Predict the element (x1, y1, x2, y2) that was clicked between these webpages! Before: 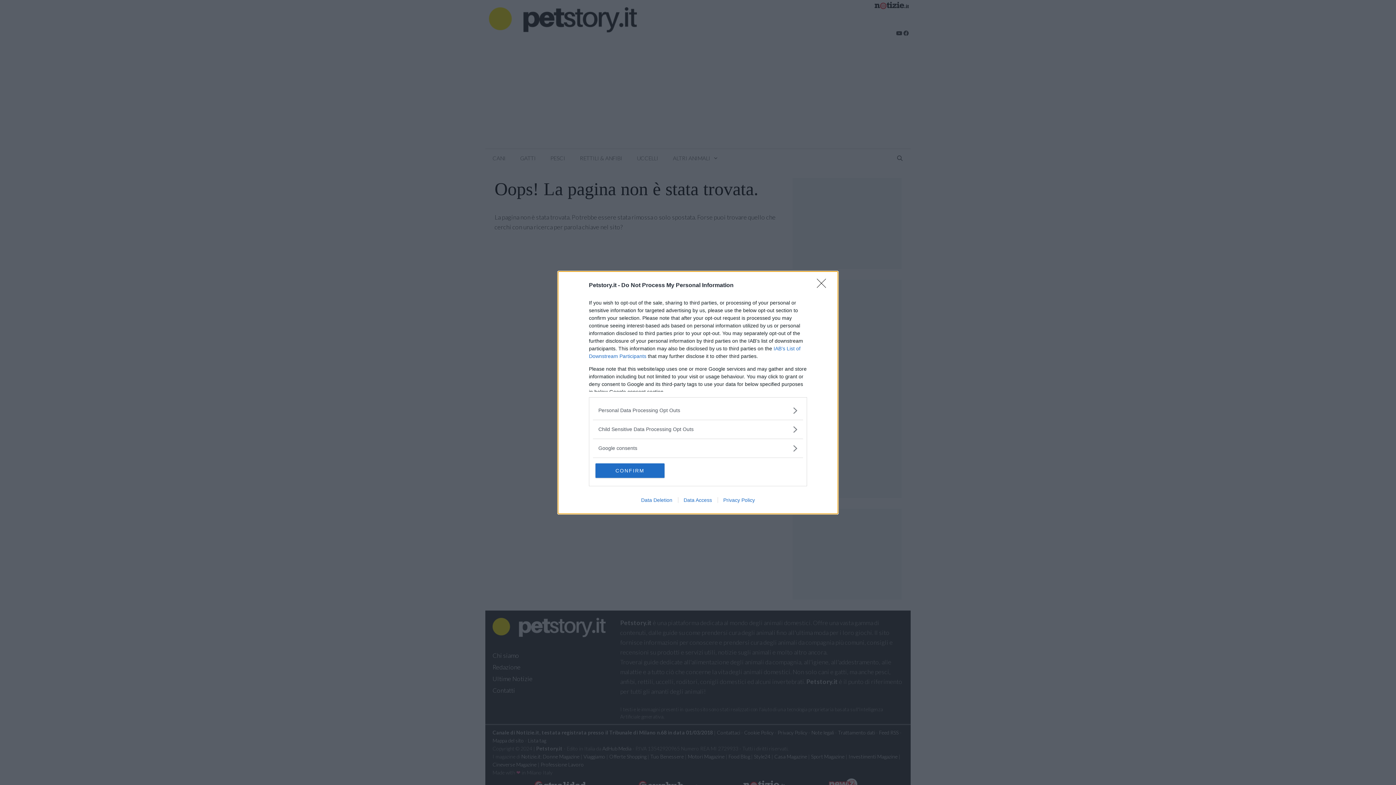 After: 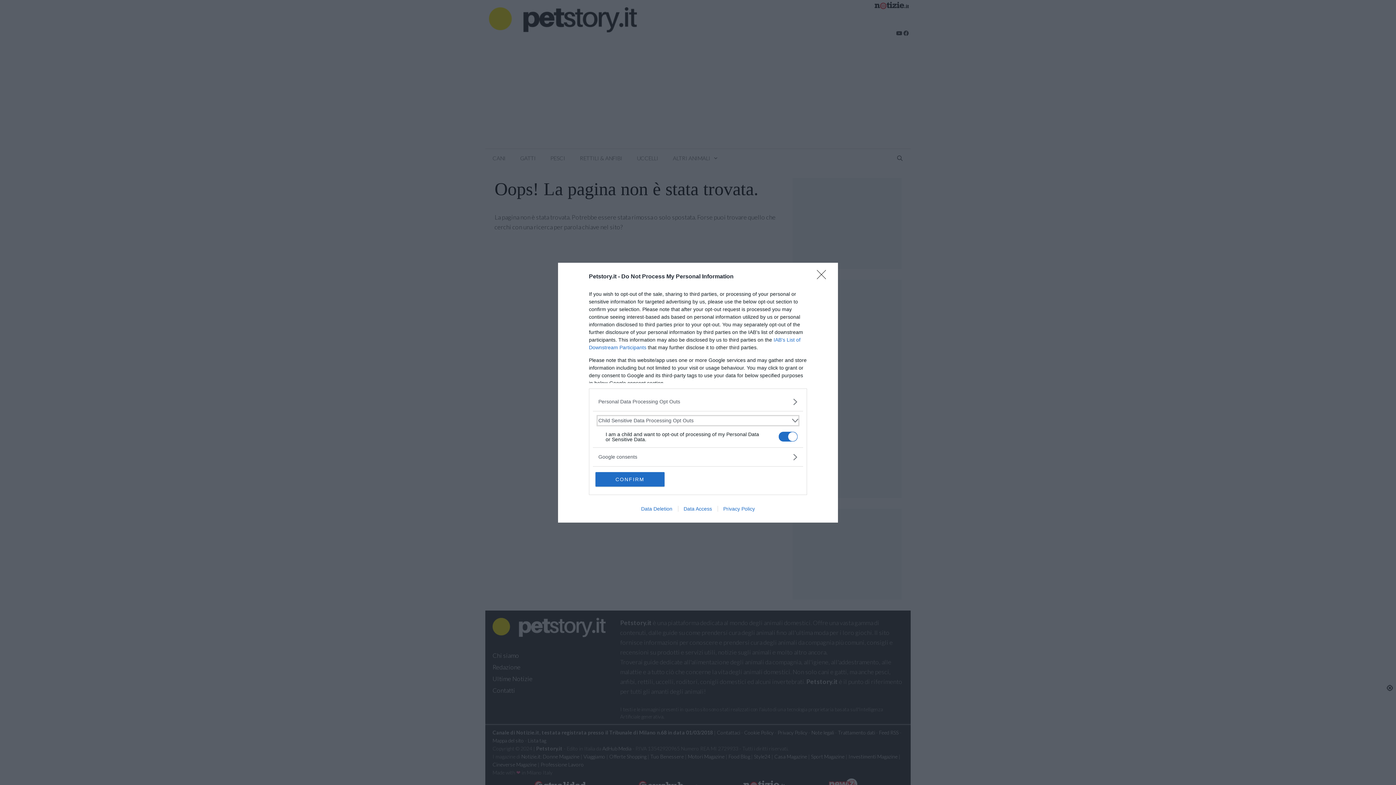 Action: bbox: (598, 425, 797, 433) label: Sensitive-Data-Opt-Outs